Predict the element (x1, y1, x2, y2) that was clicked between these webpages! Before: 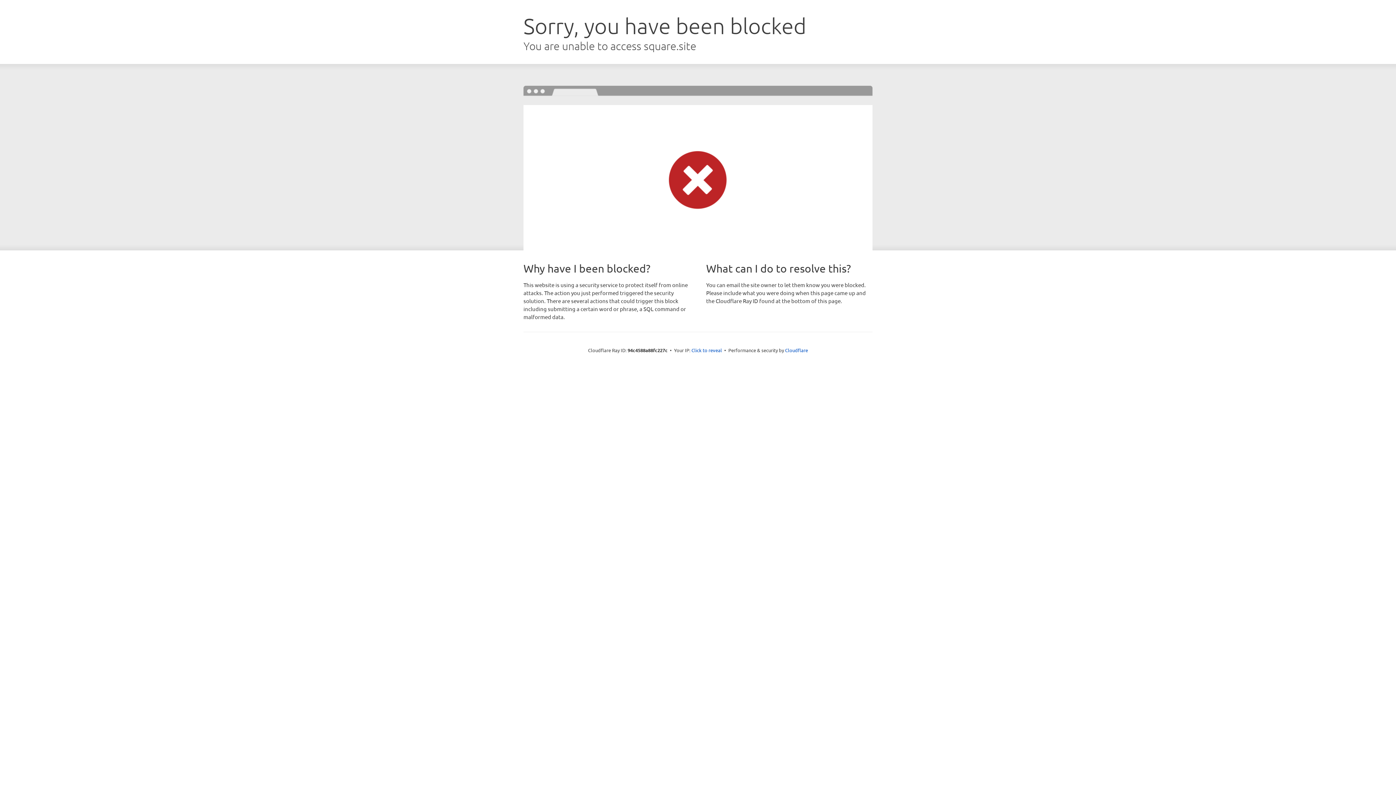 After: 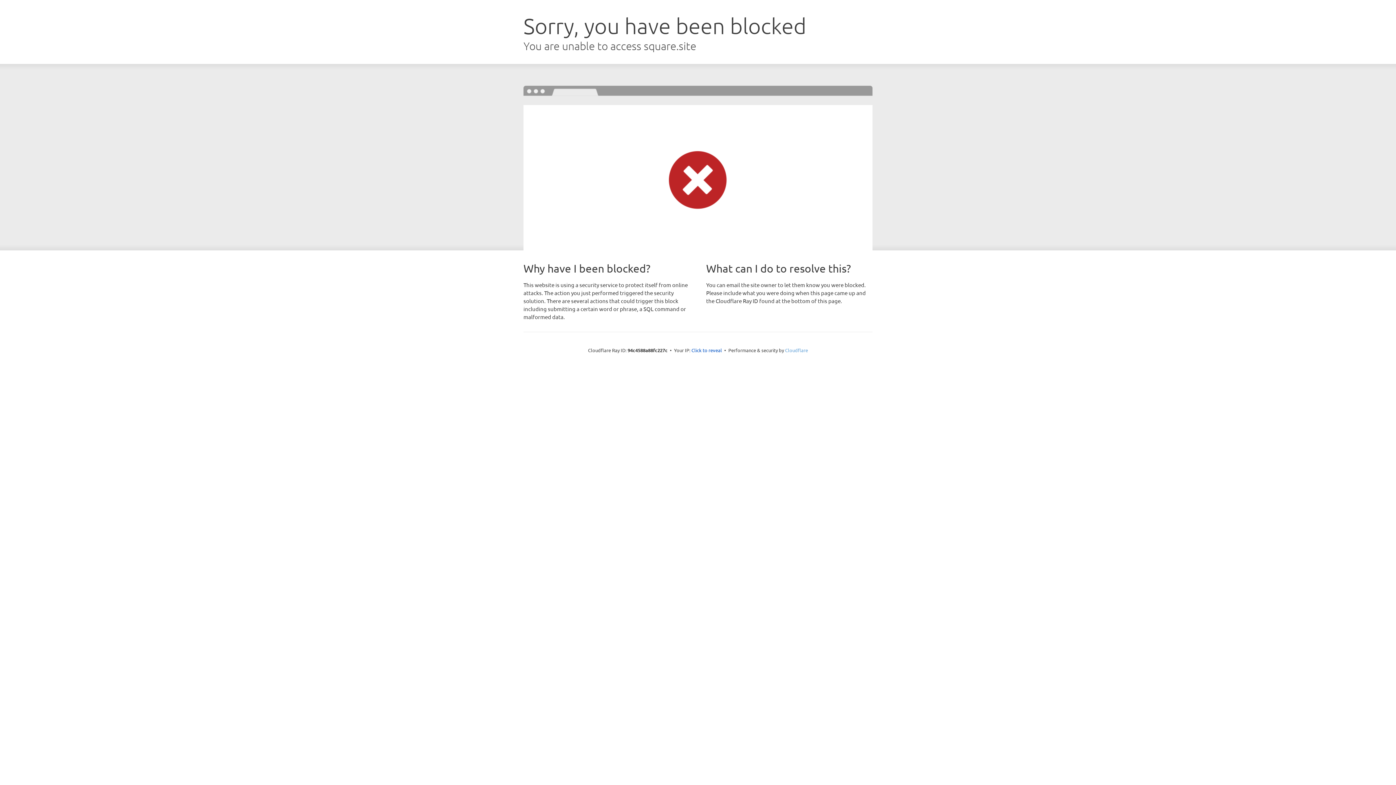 Action: label: Cloudflare bbox: (785, 347, 808, 353)